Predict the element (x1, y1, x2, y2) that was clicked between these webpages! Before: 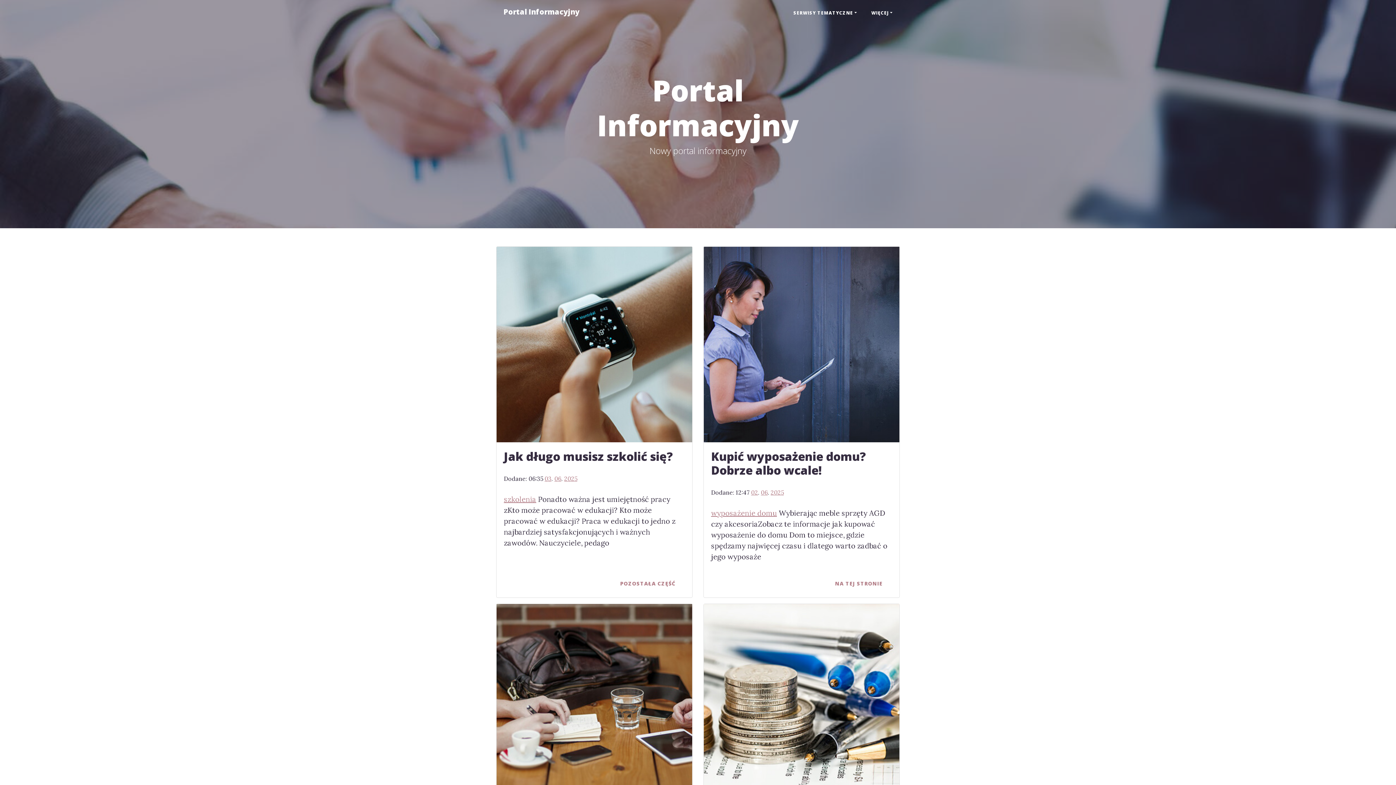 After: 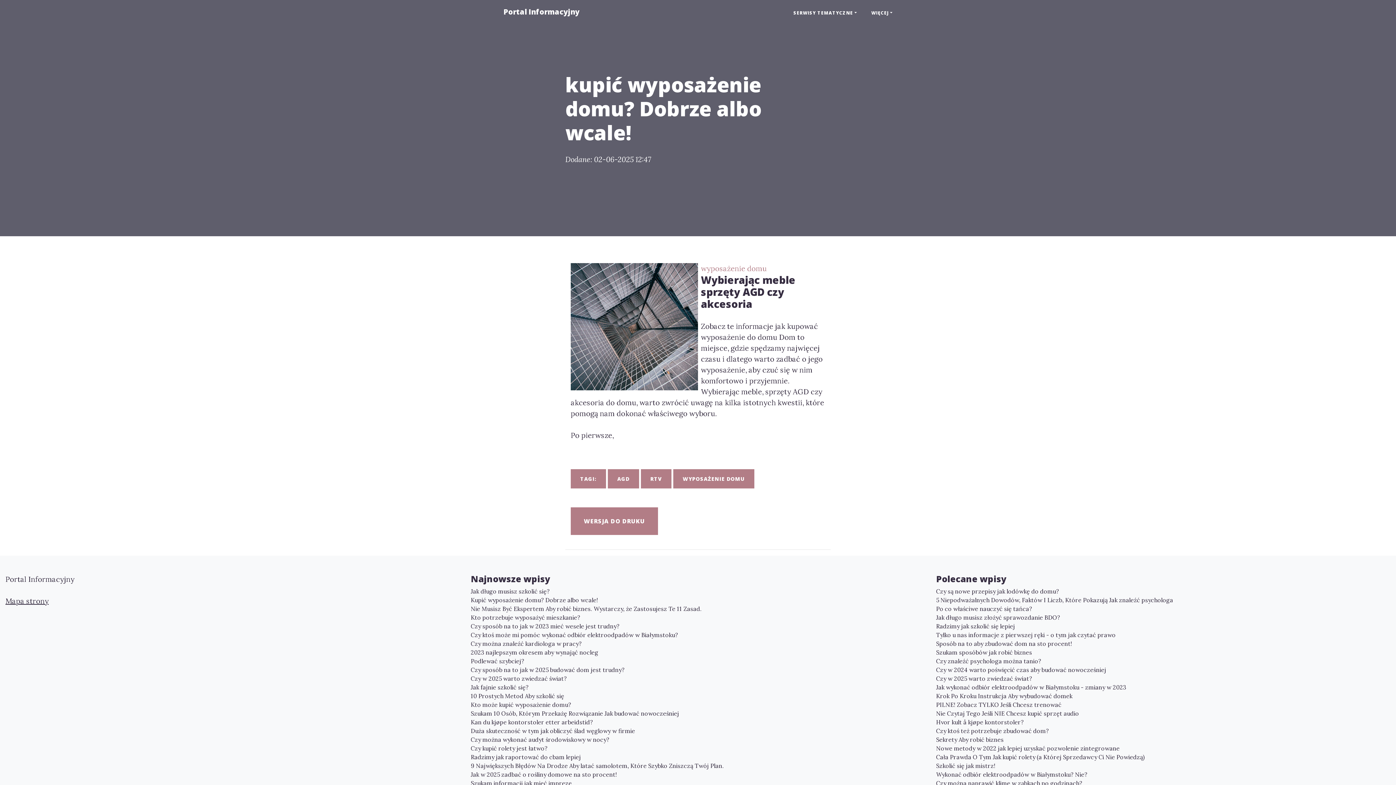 Action: label: NA TEJ STRONIE bbox: (825, 574, 892, 593)